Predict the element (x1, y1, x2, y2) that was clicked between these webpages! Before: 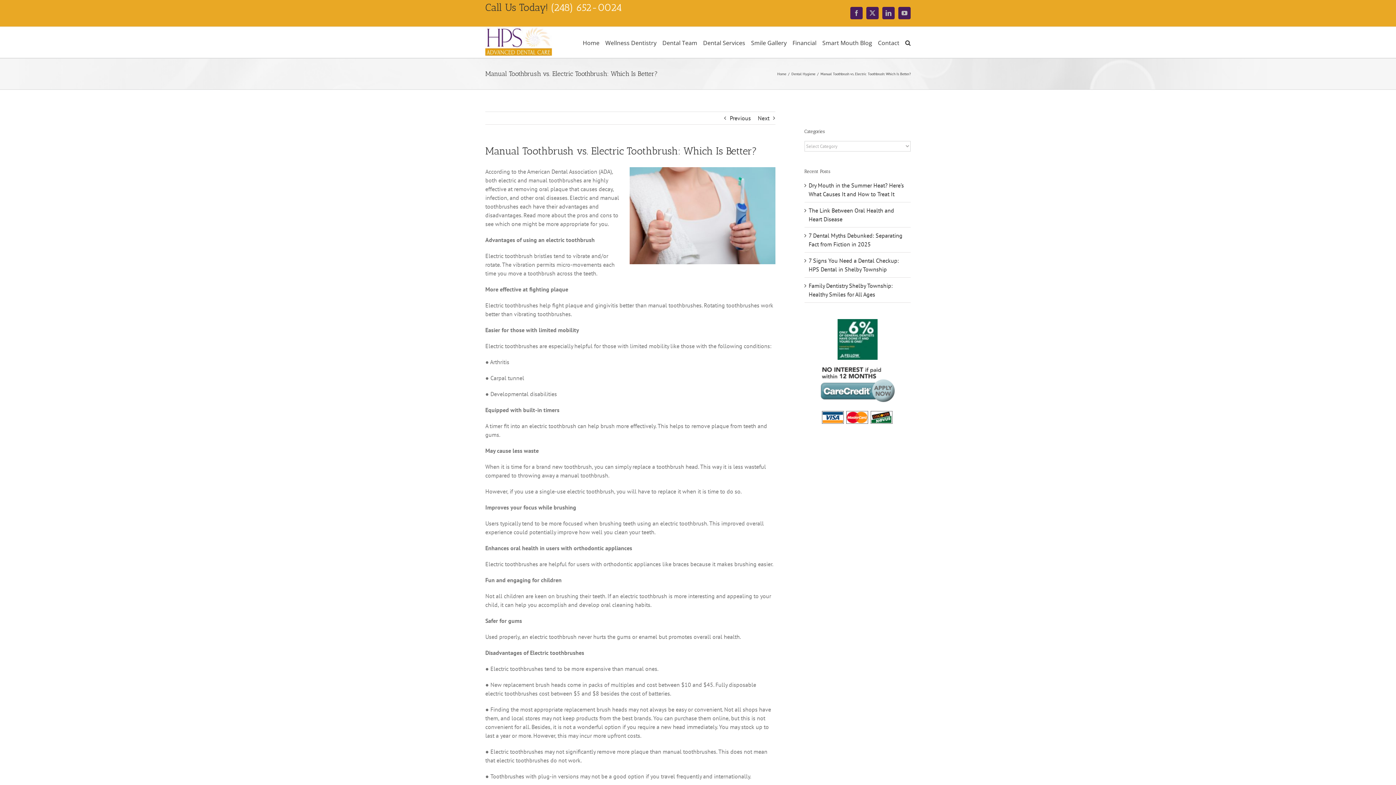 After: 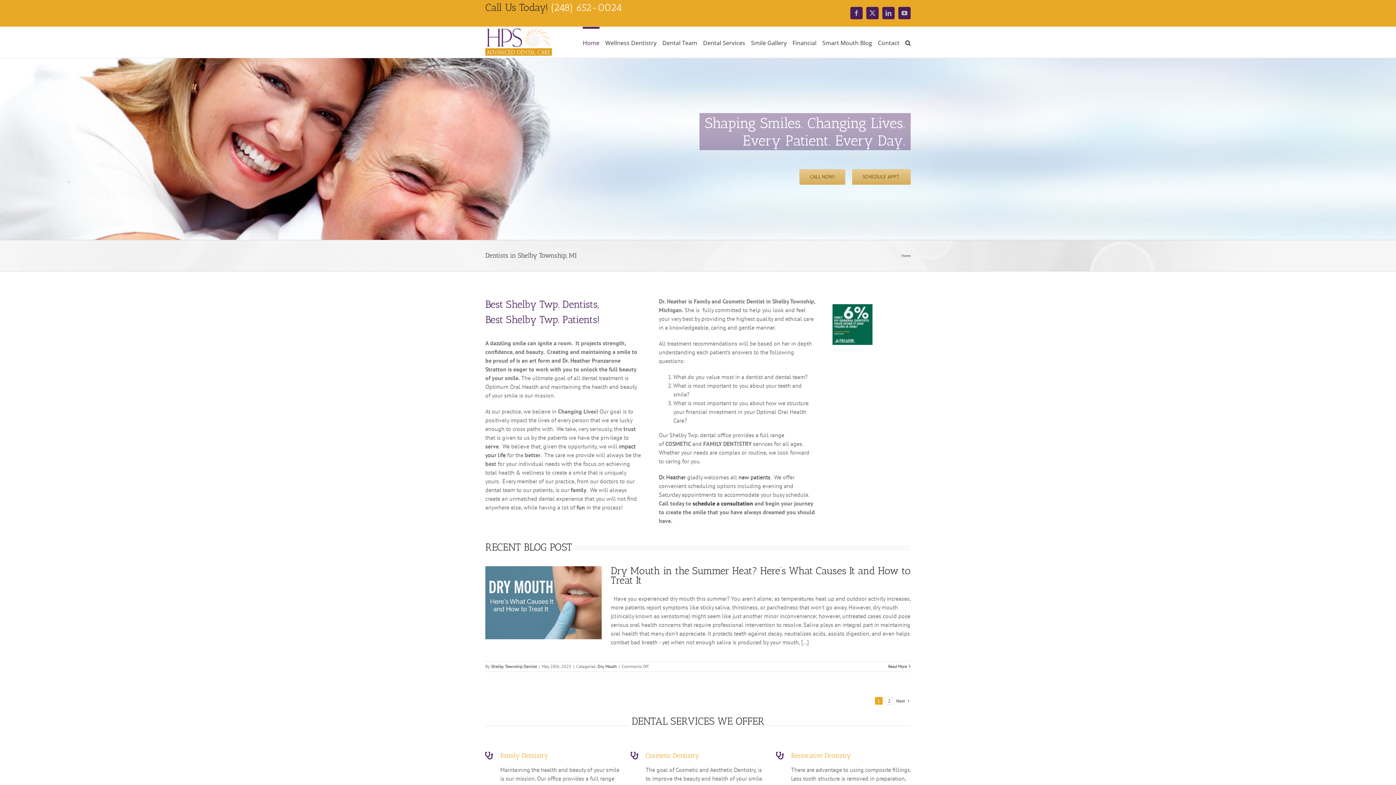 Action: label: Home bbox: (777, 71, 786, 76)